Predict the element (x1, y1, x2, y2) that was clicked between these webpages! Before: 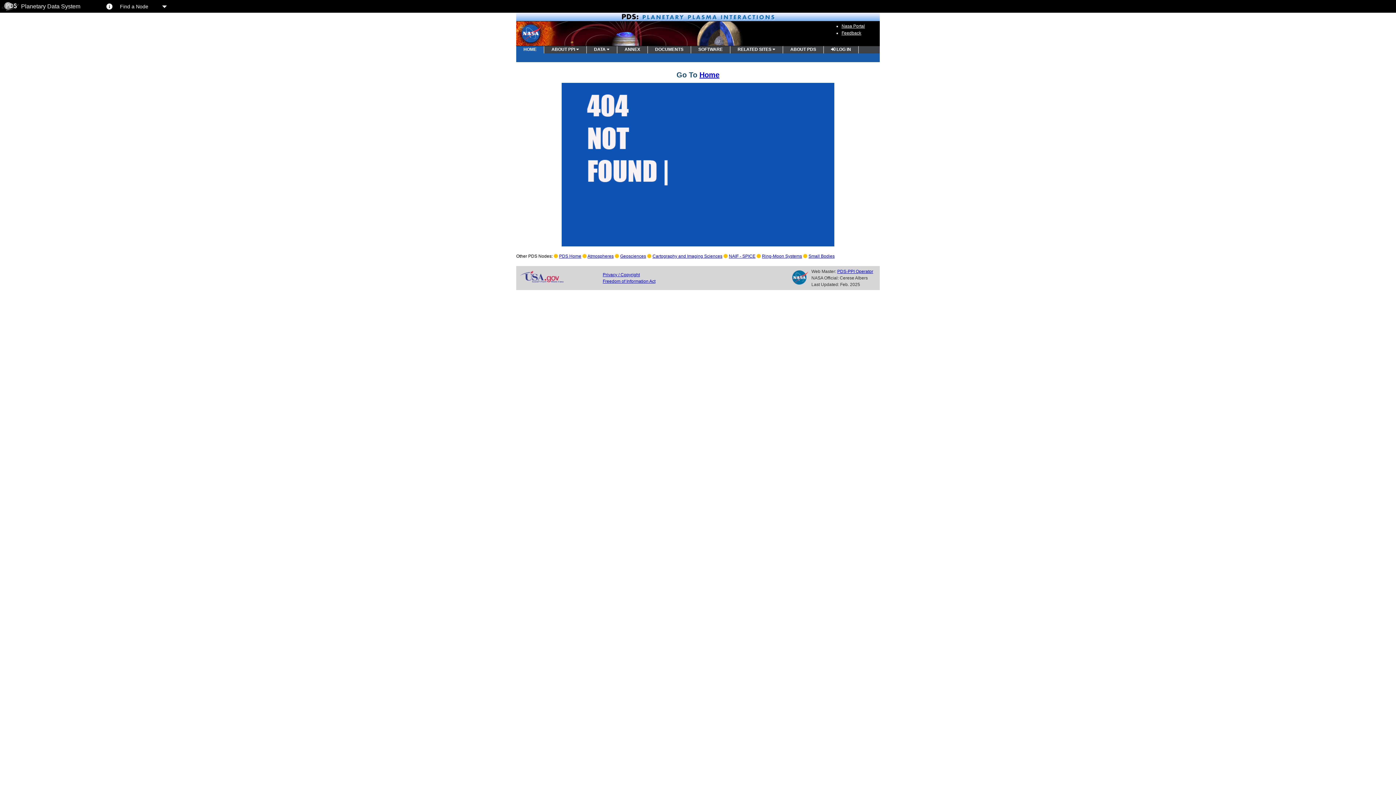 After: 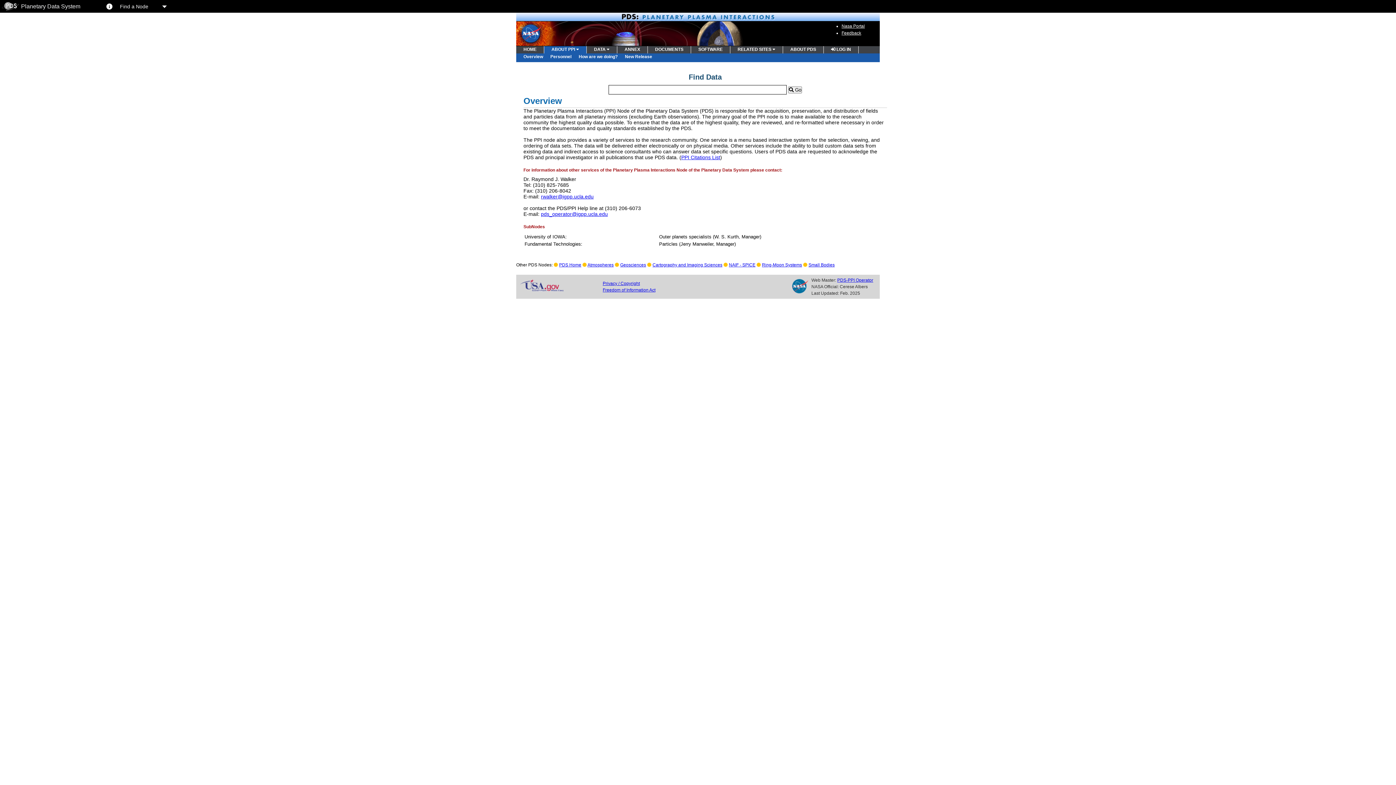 Action: label: ABOUT PPI  bbox: (544, 46, 586, 53)